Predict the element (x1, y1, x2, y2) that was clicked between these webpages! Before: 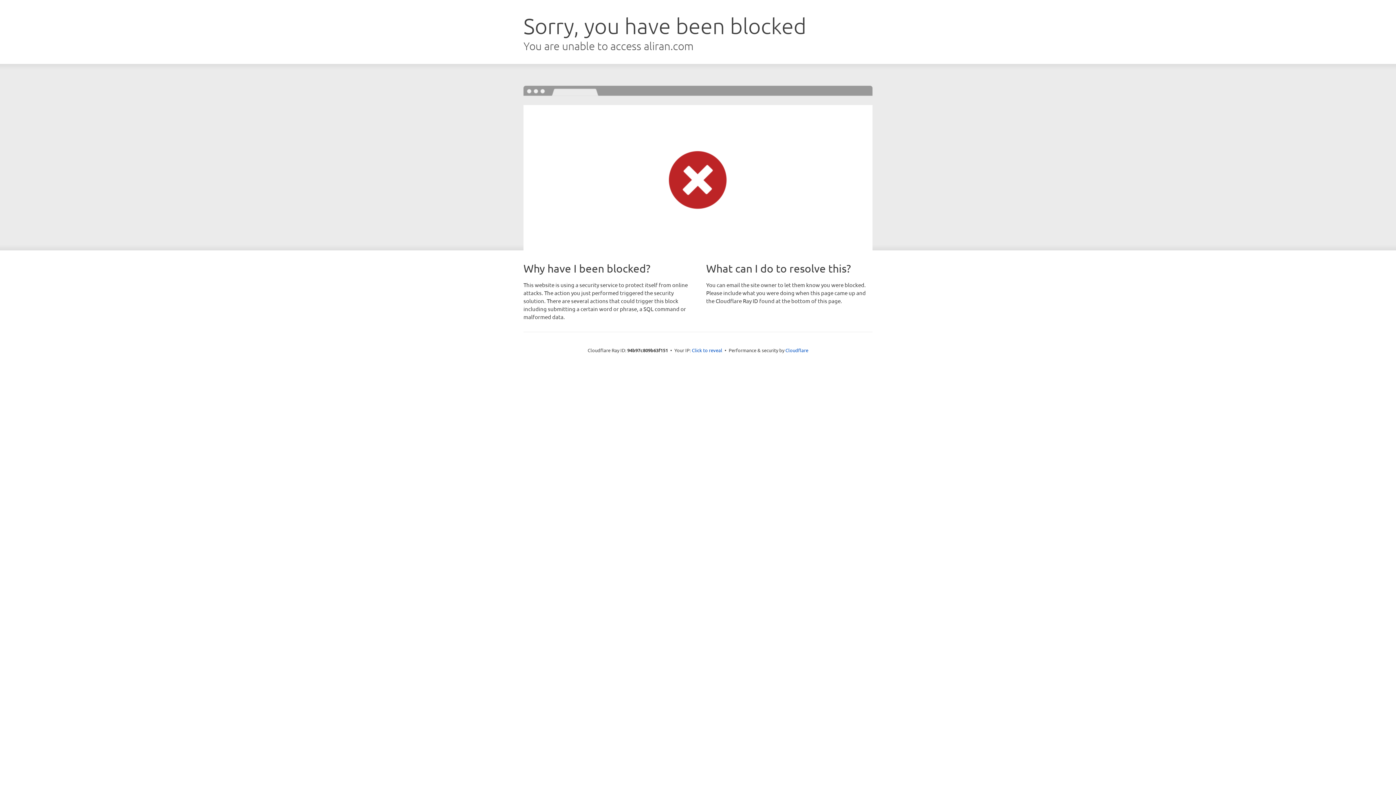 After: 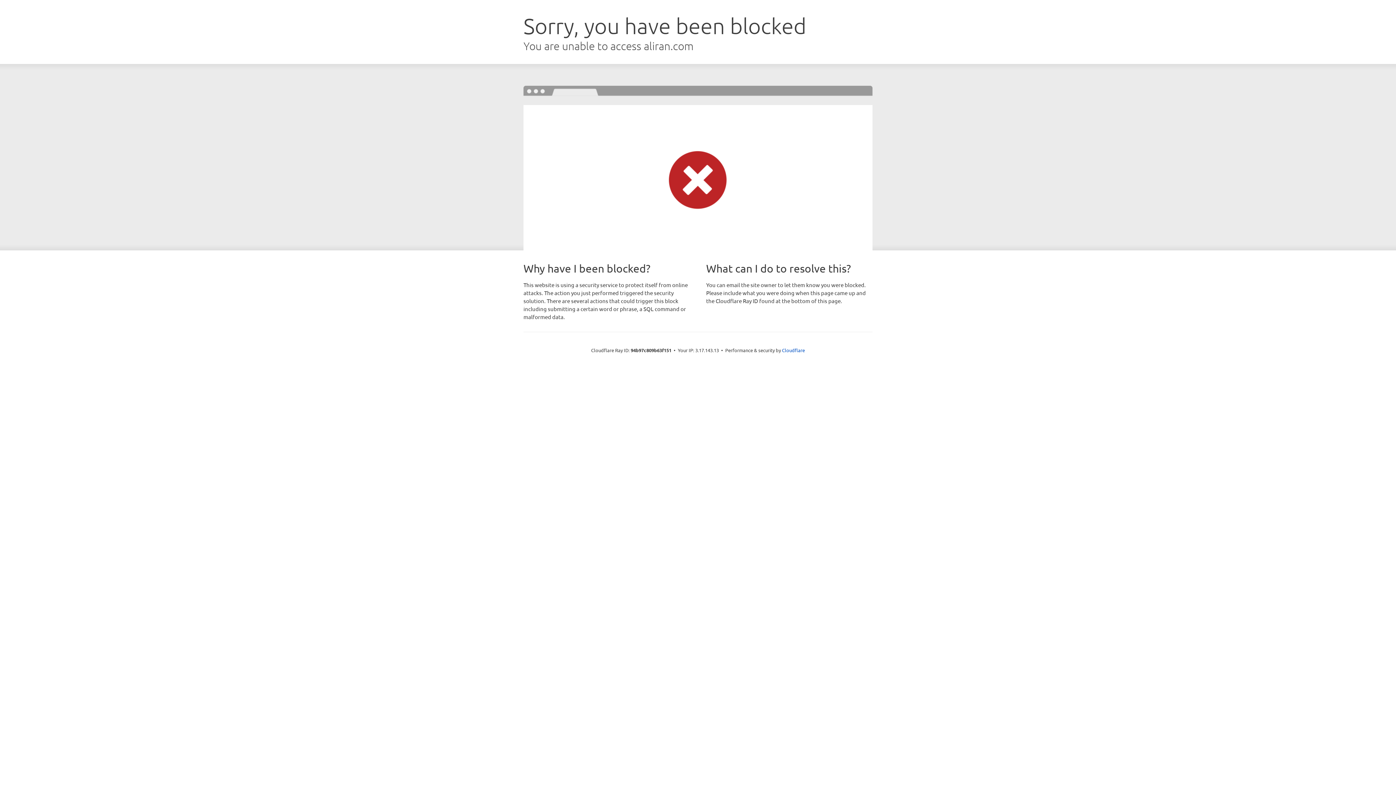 Action: label: Click to reveal bbox: (692, 346, 722, 353)